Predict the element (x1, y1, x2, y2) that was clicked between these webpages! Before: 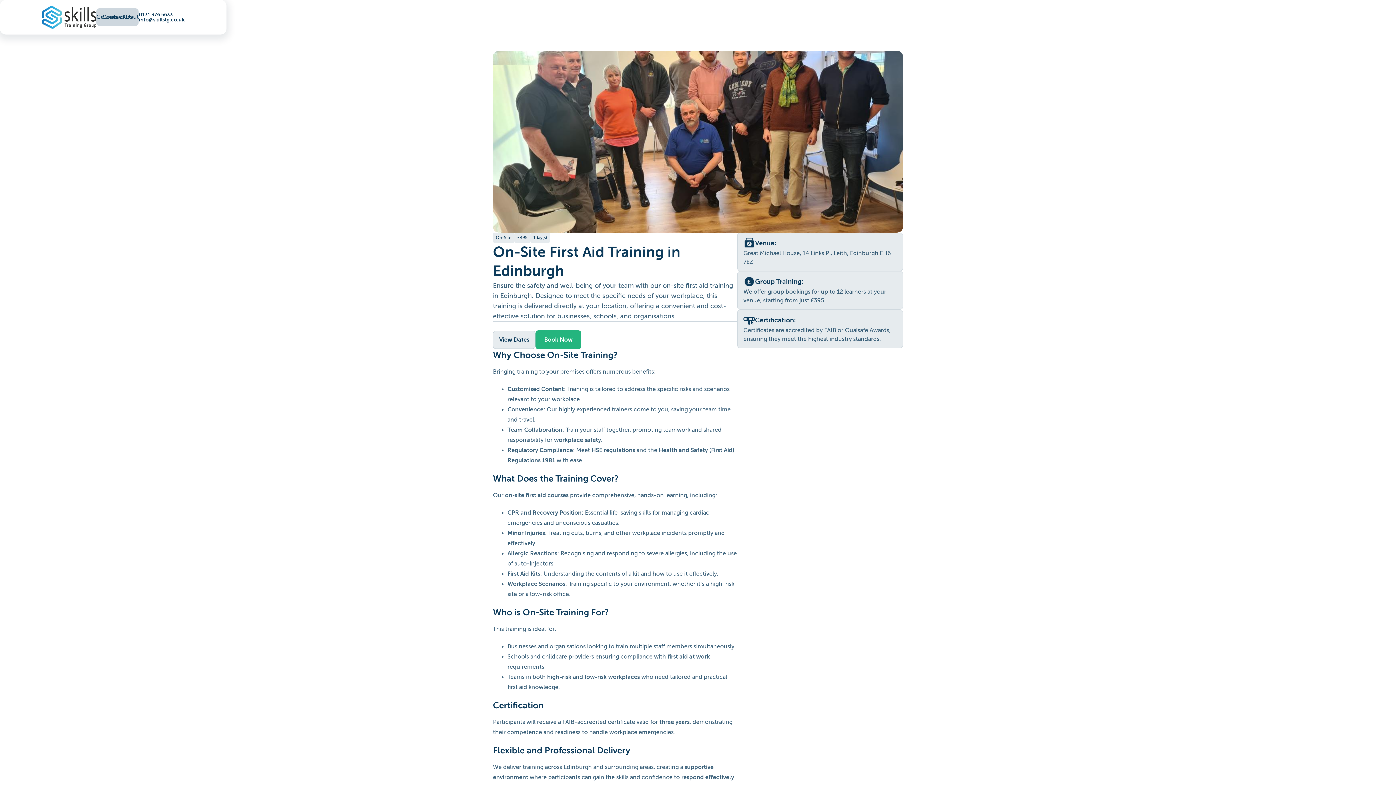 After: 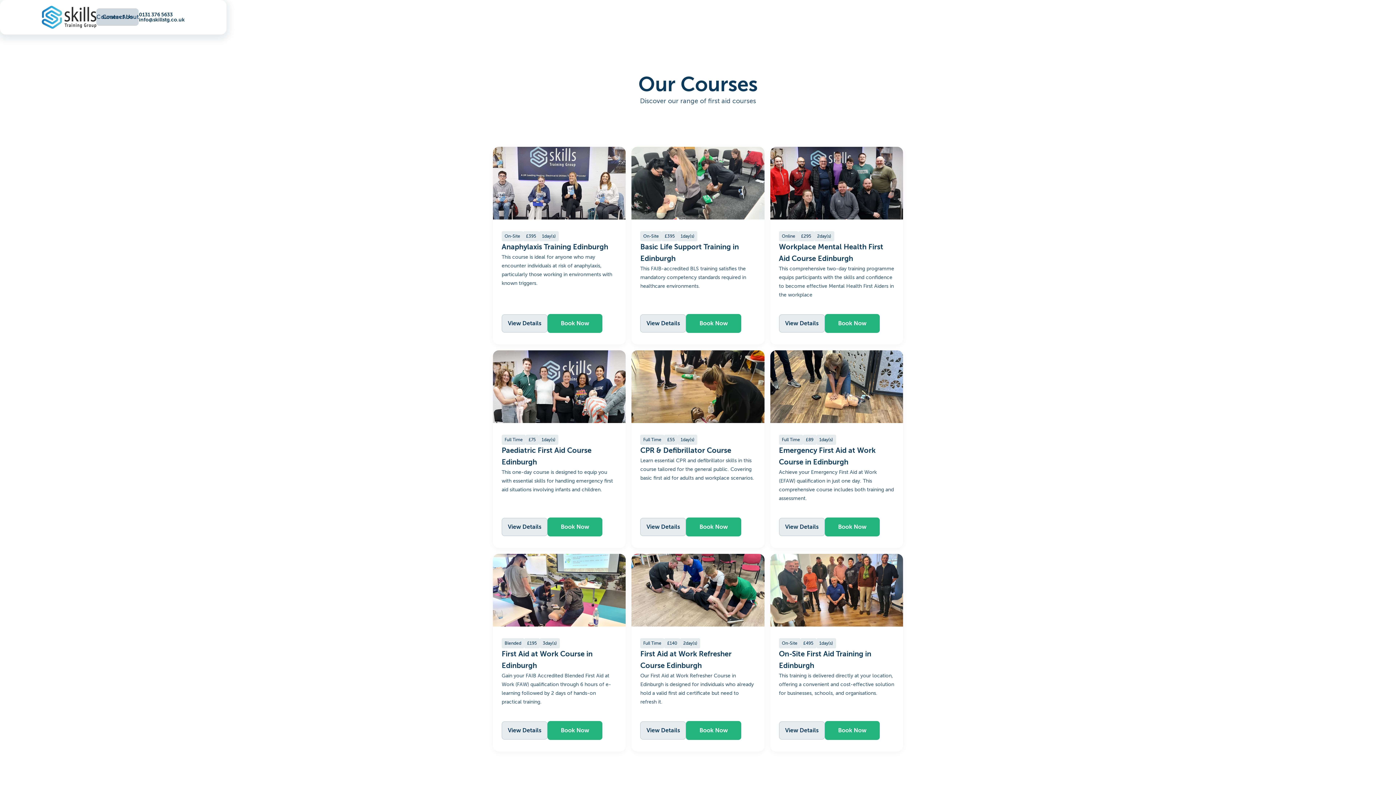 Action: label: Courses bbox: (96, 12, 122, 22)